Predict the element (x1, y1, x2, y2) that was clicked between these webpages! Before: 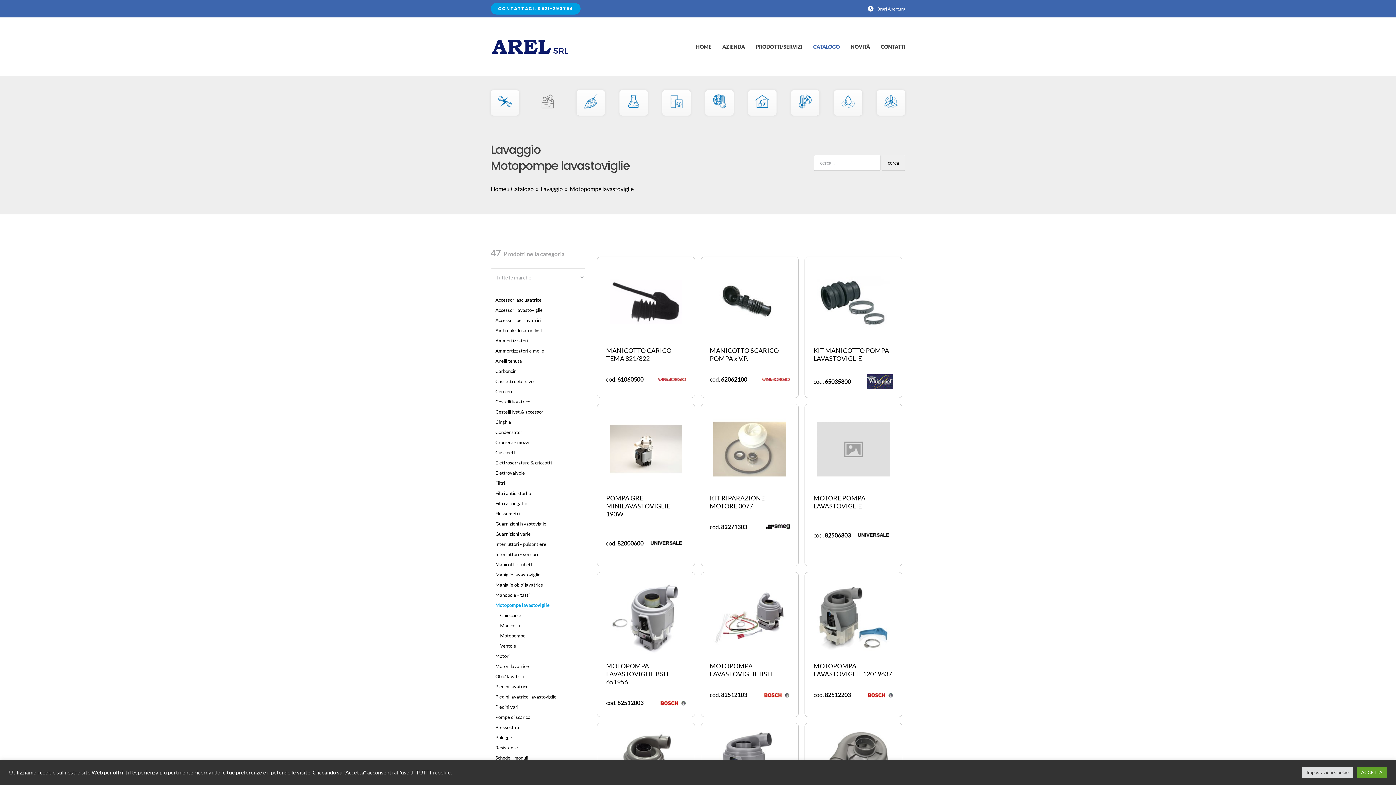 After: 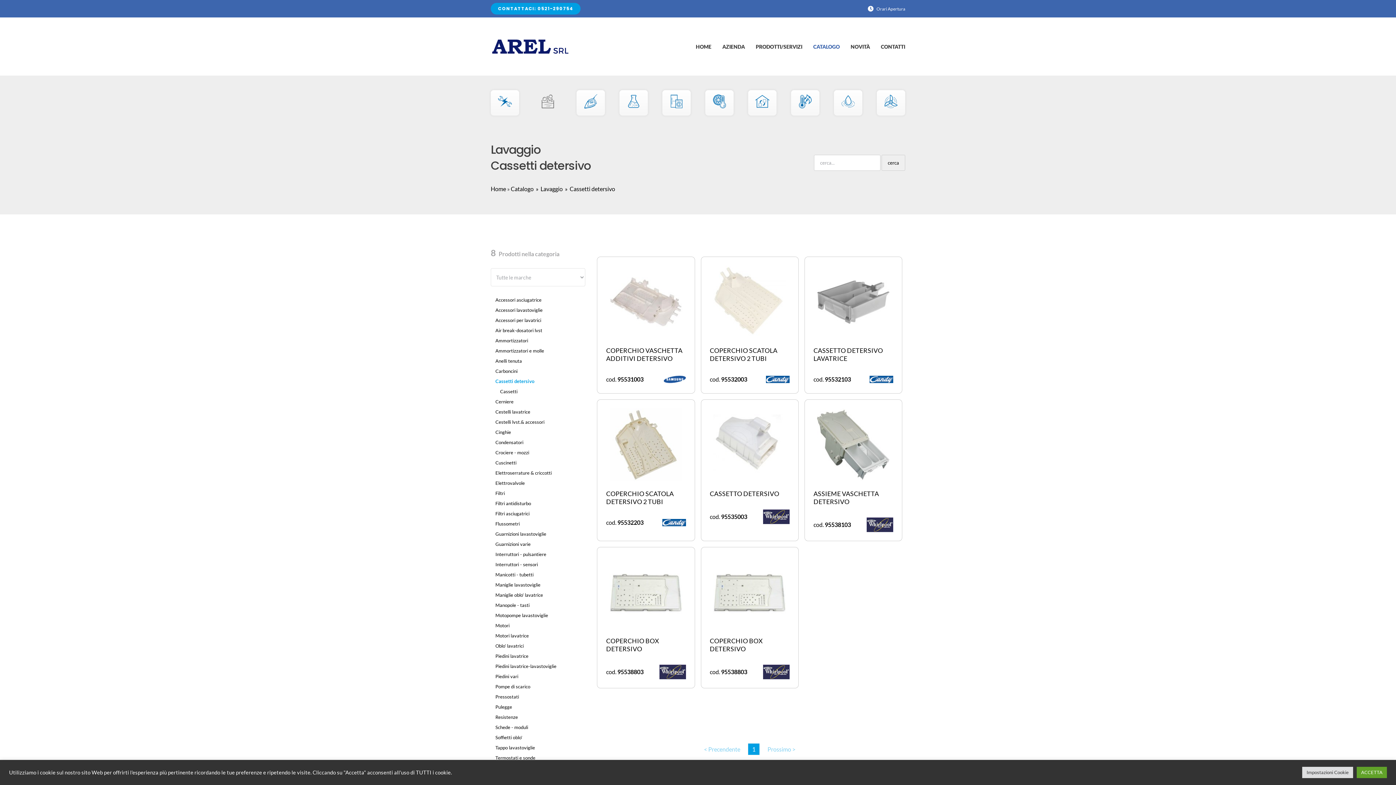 Action: label: Cassetti detersivo bbox: (495, 378, 533, 384)